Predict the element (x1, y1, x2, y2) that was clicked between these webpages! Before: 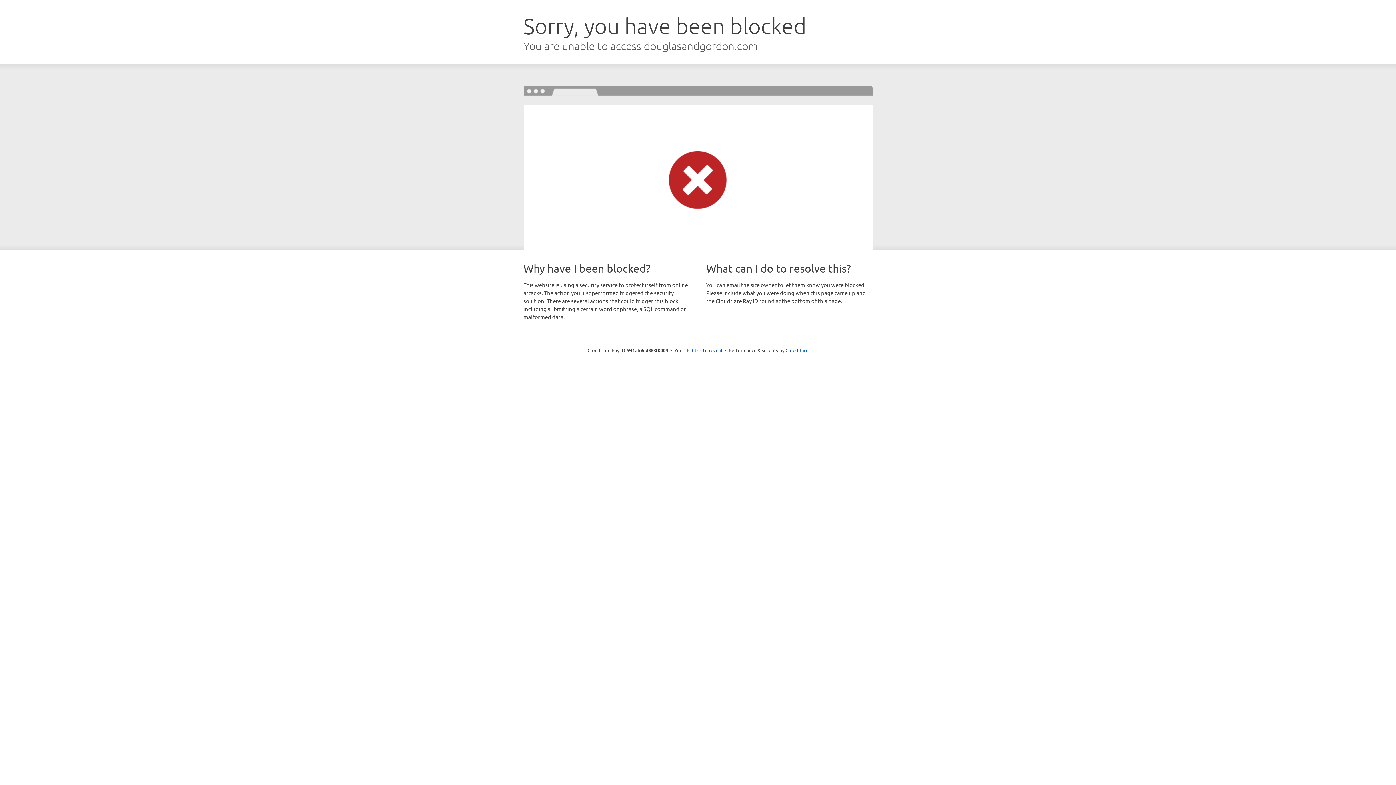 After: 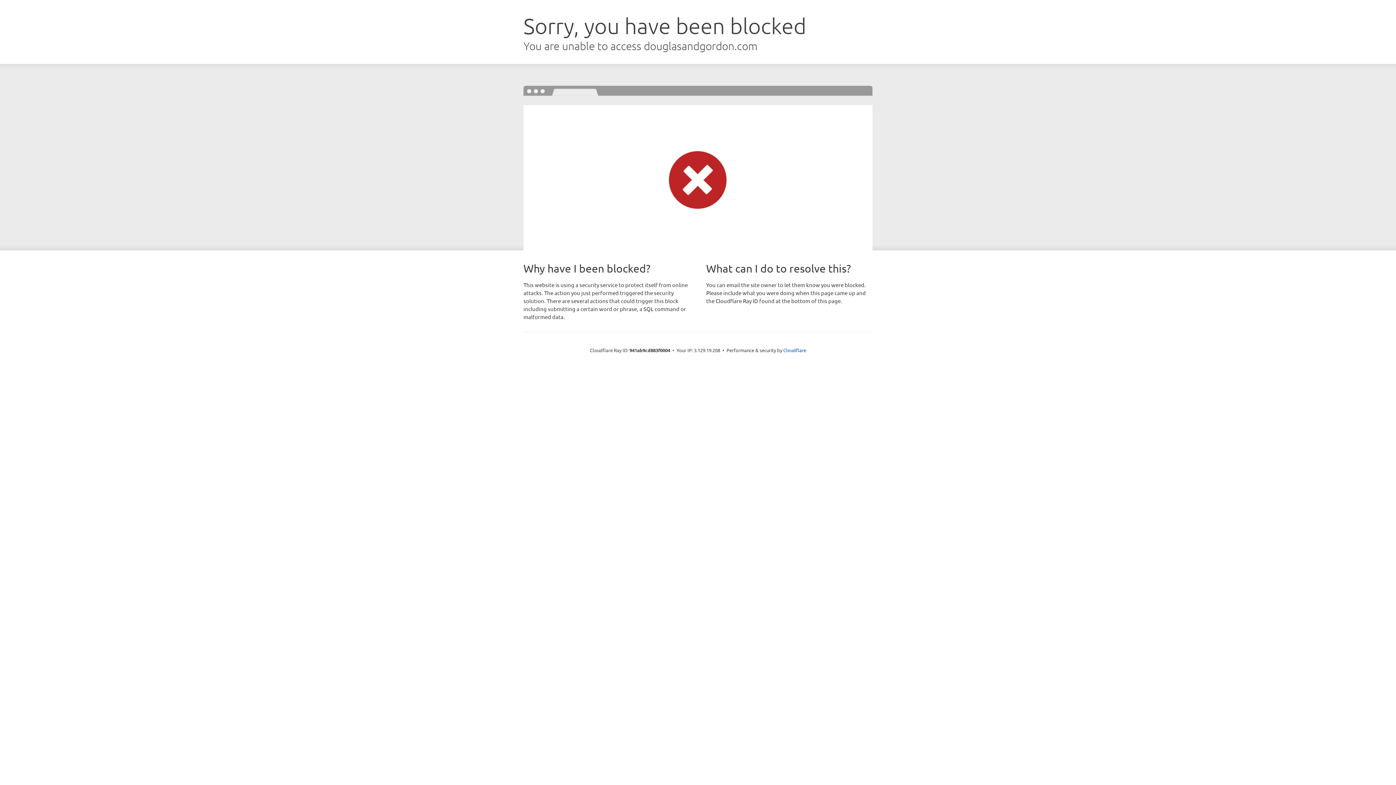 Action: label: Click to reveal bbox: (692, 346, 722, 353)